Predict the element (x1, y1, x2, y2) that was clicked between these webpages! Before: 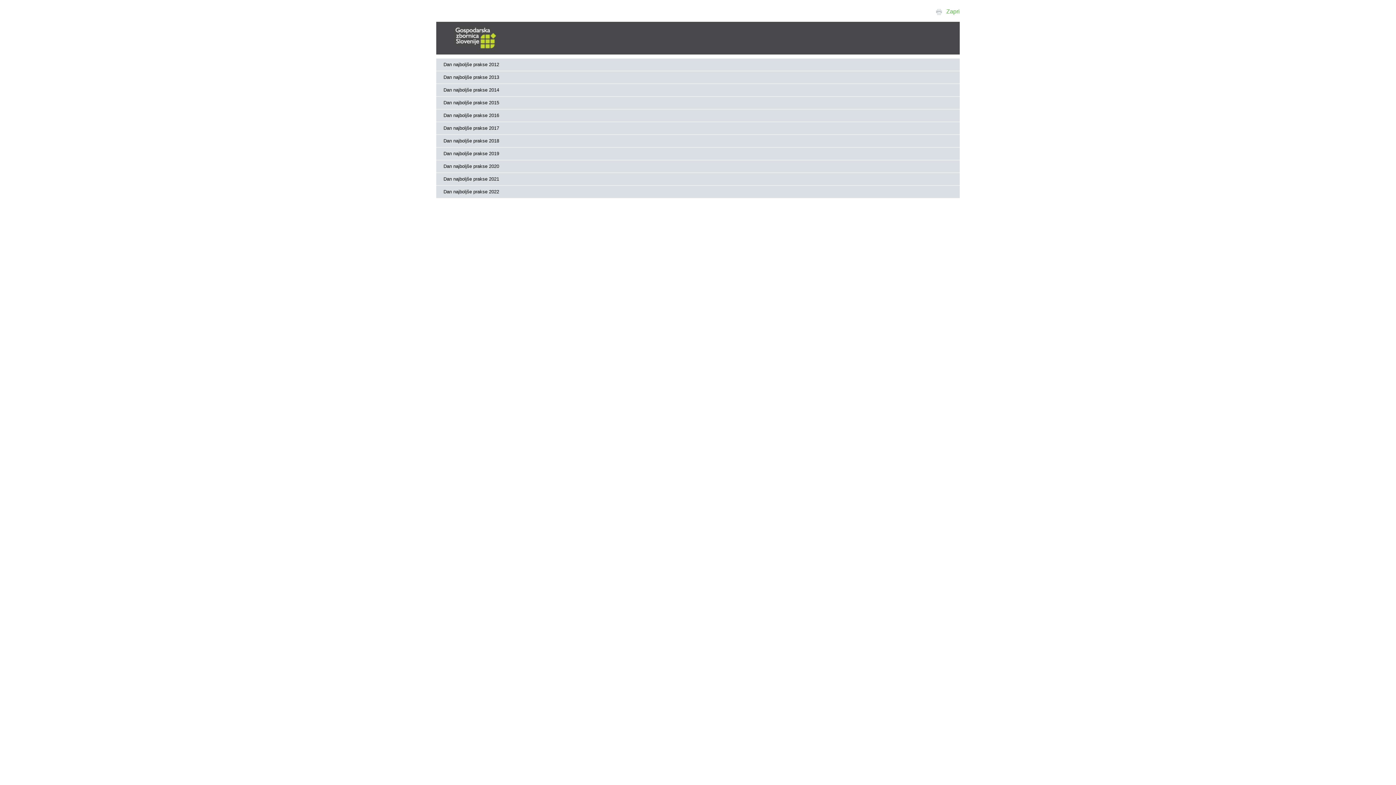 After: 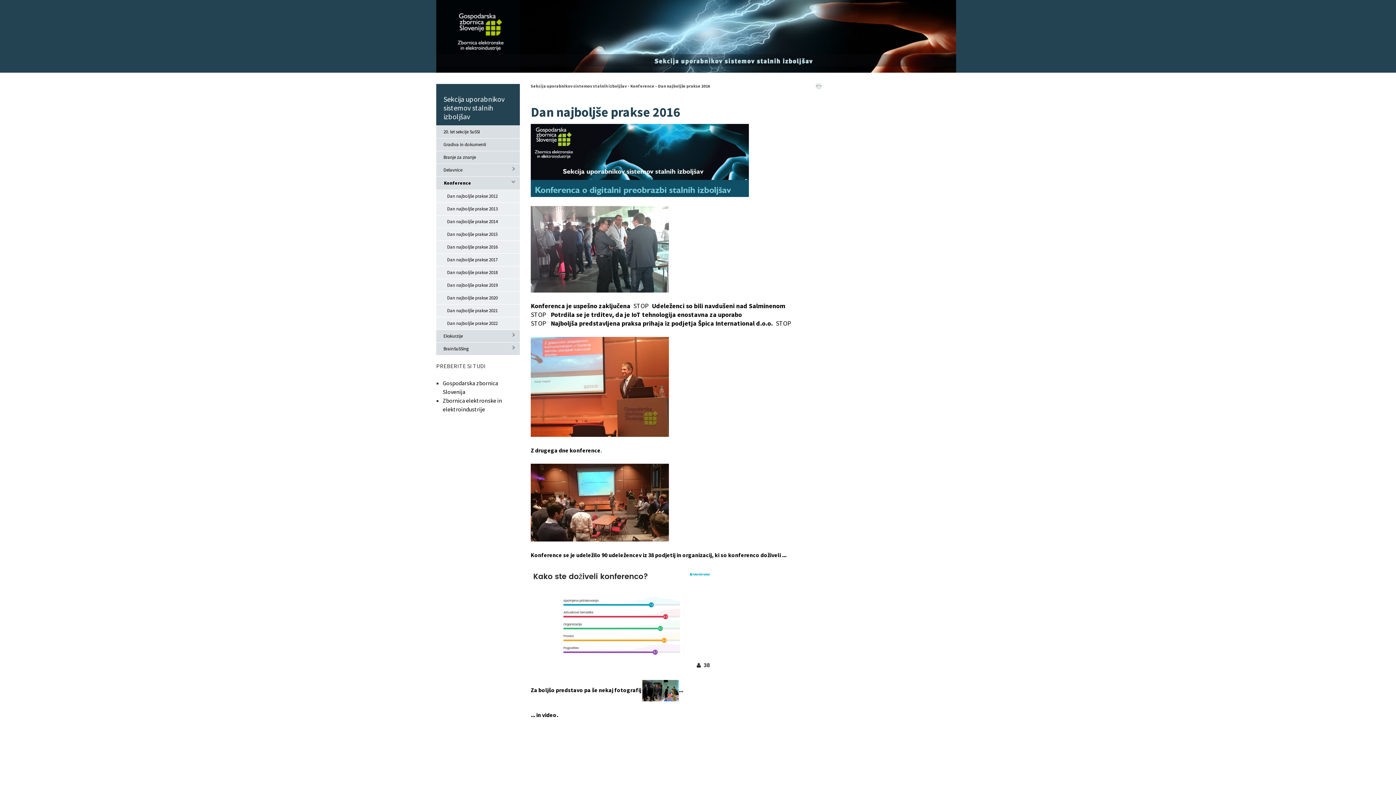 Action: bbox: (436, 109, 960, 121) label: Dan najboljše prakse 2016